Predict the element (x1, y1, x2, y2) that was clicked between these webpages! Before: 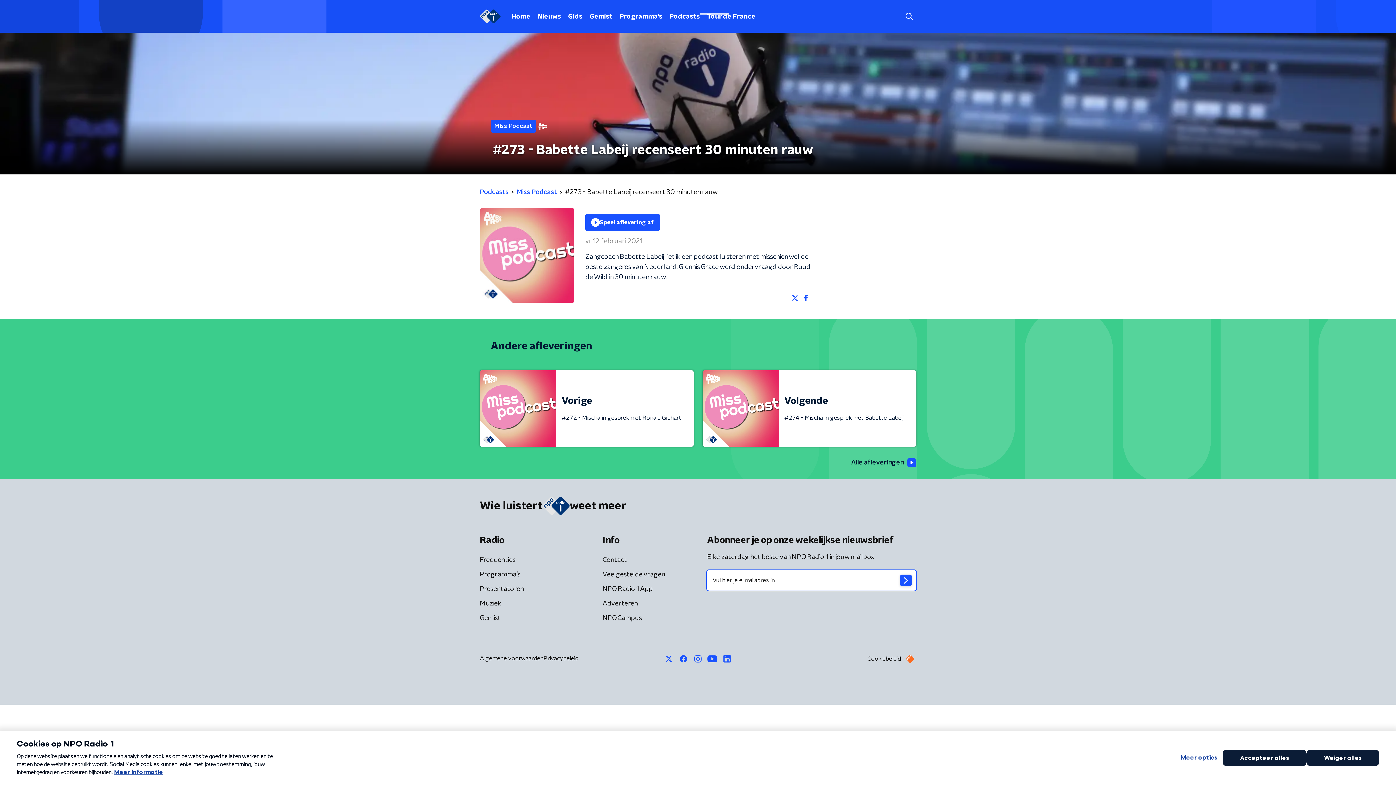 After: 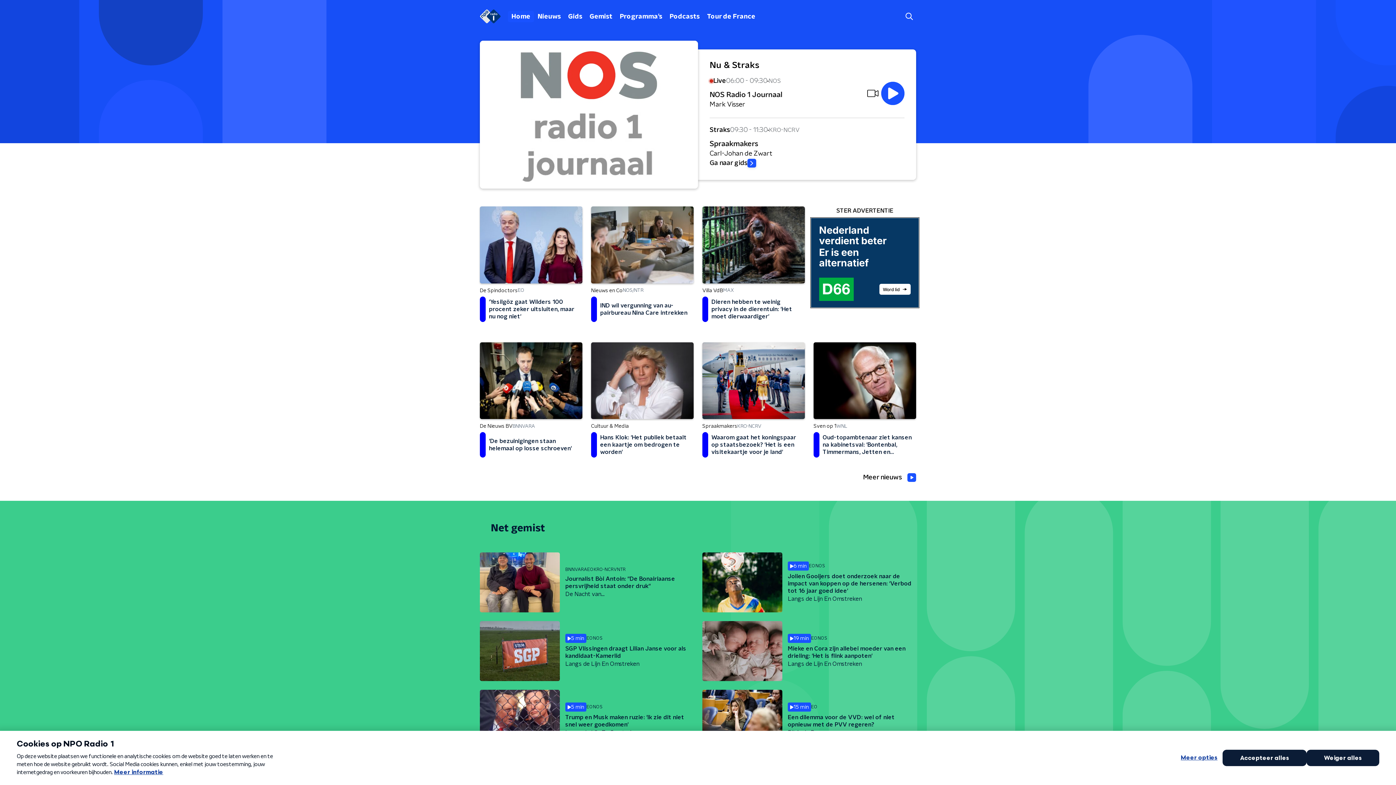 Action: bbox: (508, 10, 534, 22) label: Home